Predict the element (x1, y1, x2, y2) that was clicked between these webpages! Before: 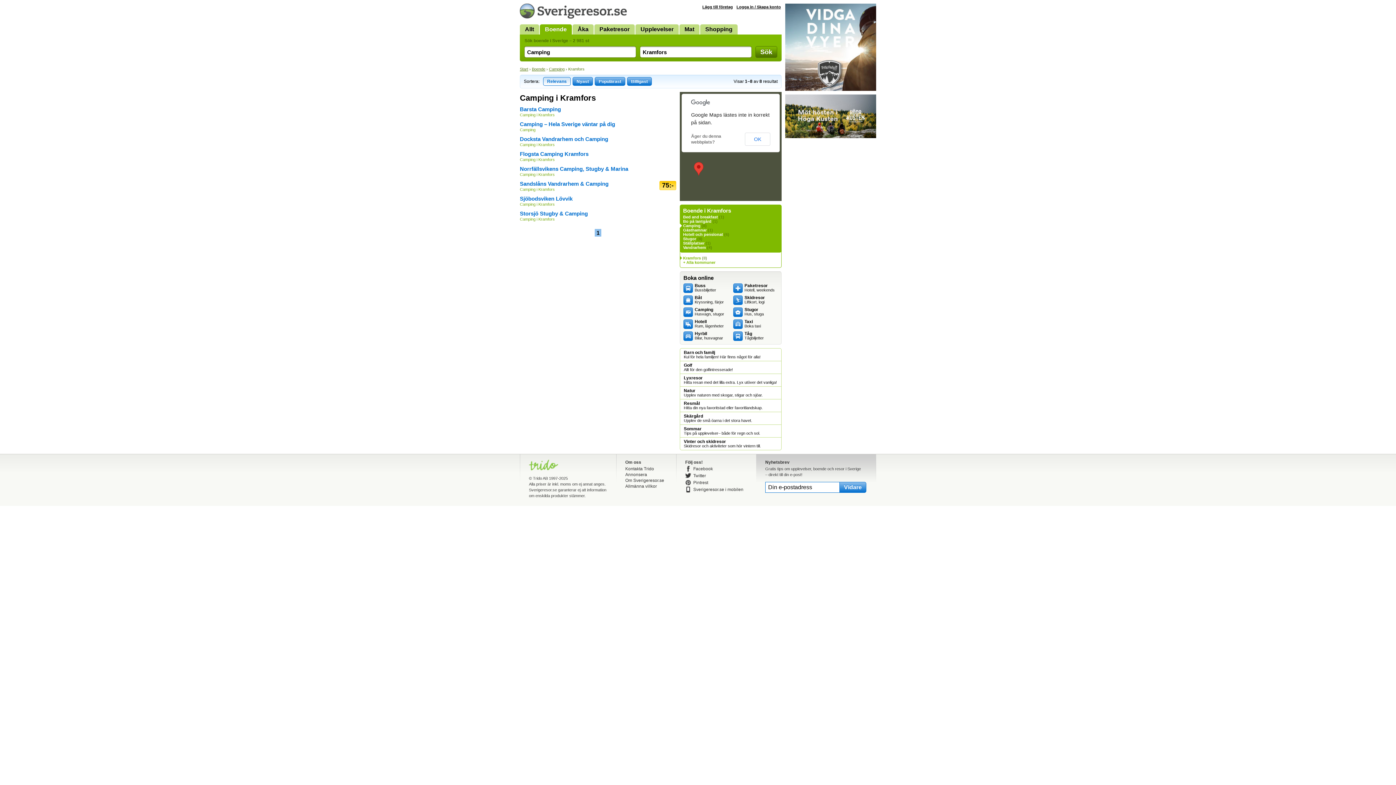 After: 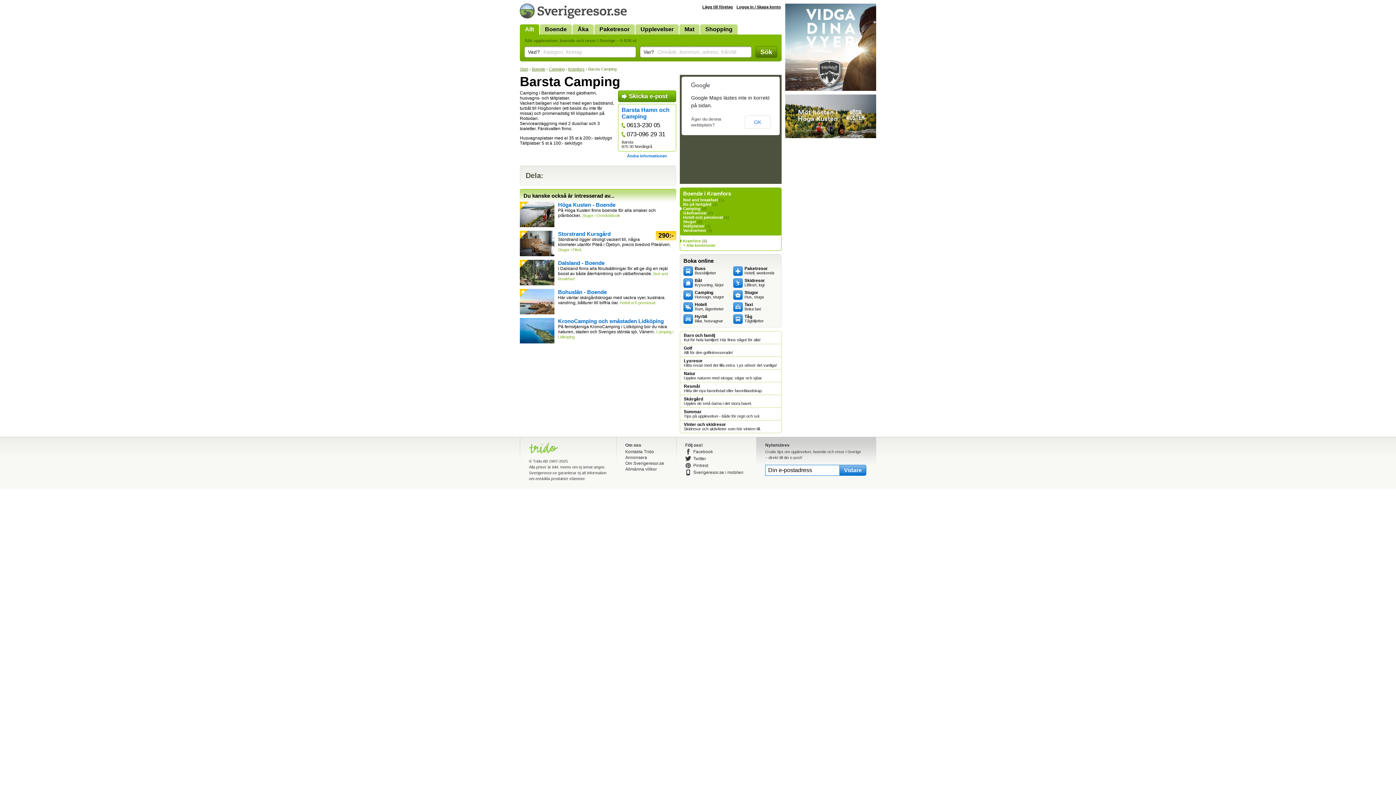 Action: label: Barsta Camping

Camping i Kramfors bbox: (520, 106, 676, 117)